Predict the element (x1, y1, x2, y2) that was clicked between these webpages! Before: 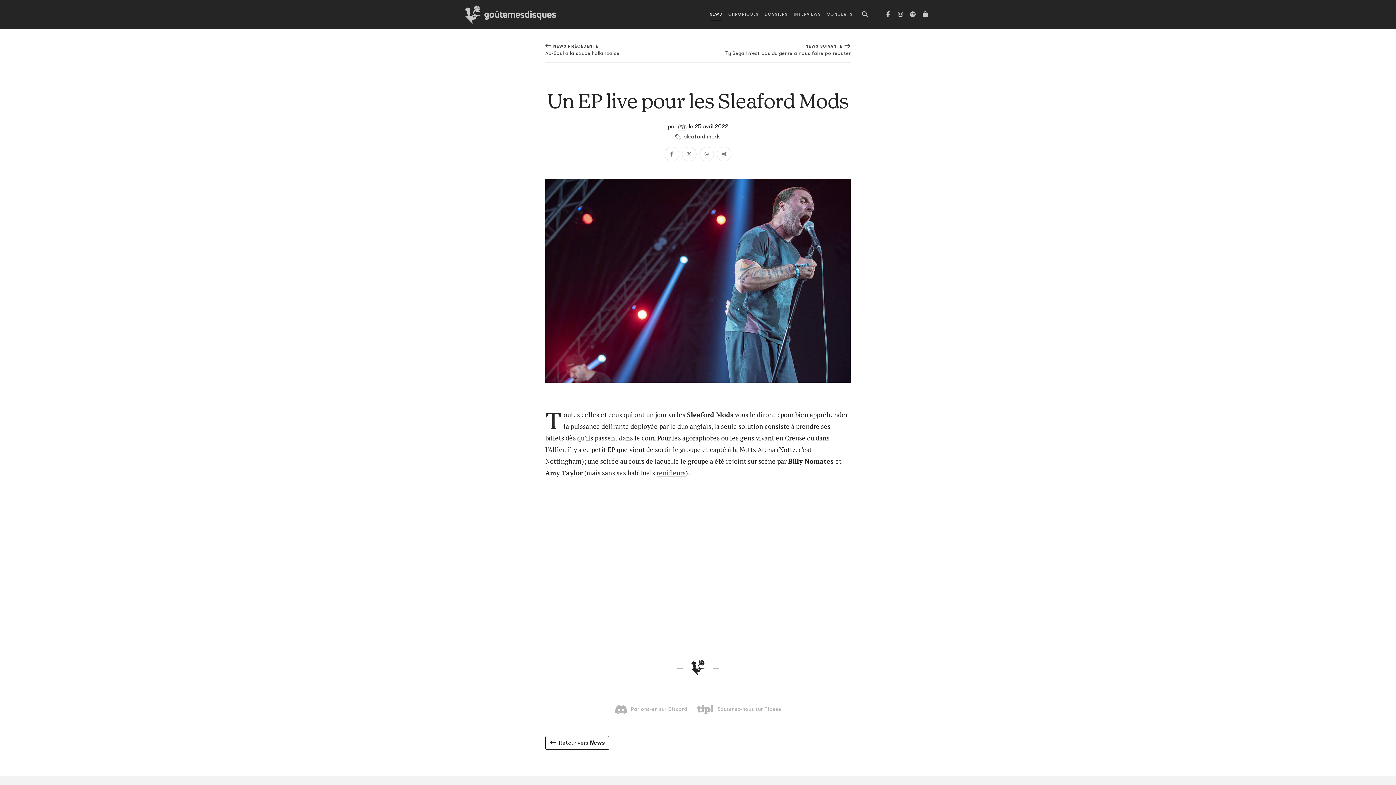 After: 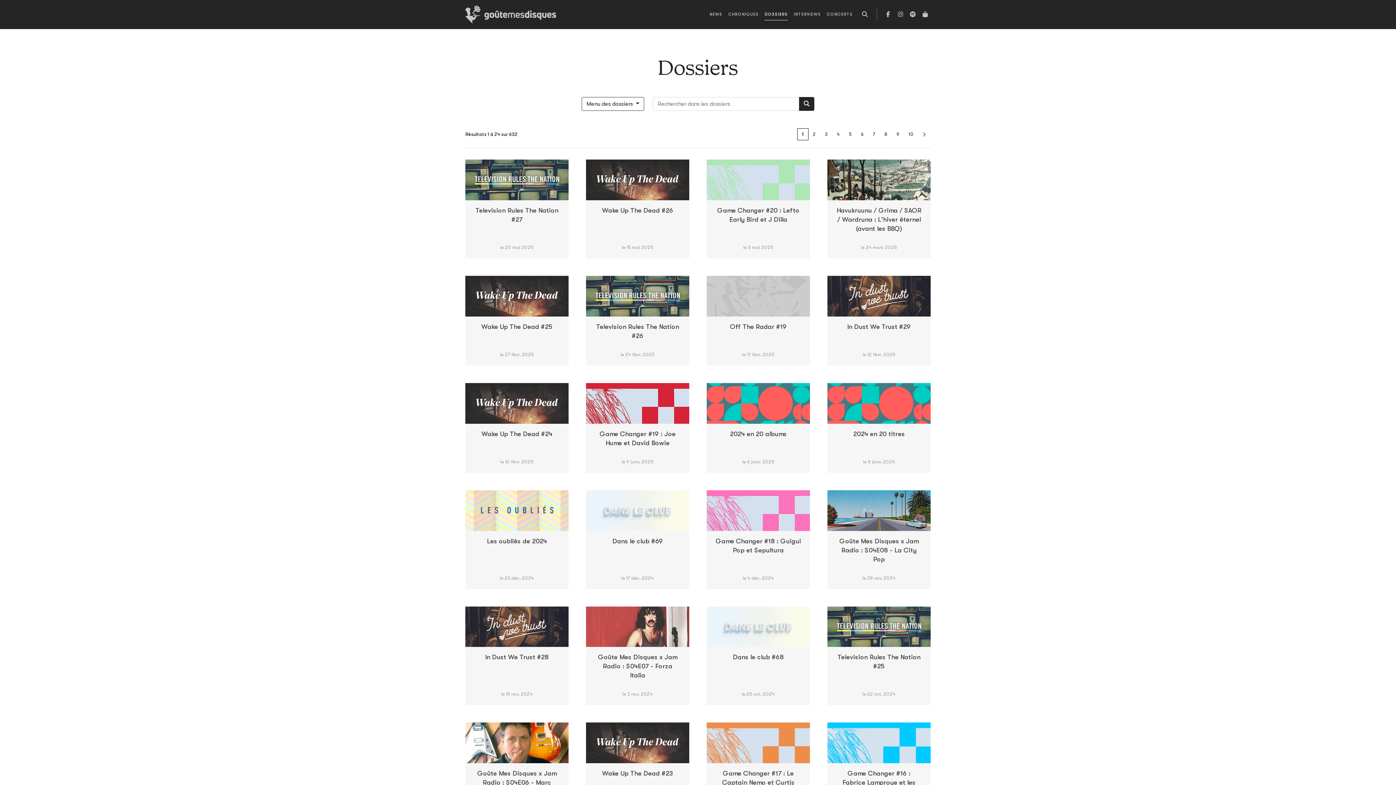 Action: label: DOSSIERS bbox: (761, 8, 790, 20)